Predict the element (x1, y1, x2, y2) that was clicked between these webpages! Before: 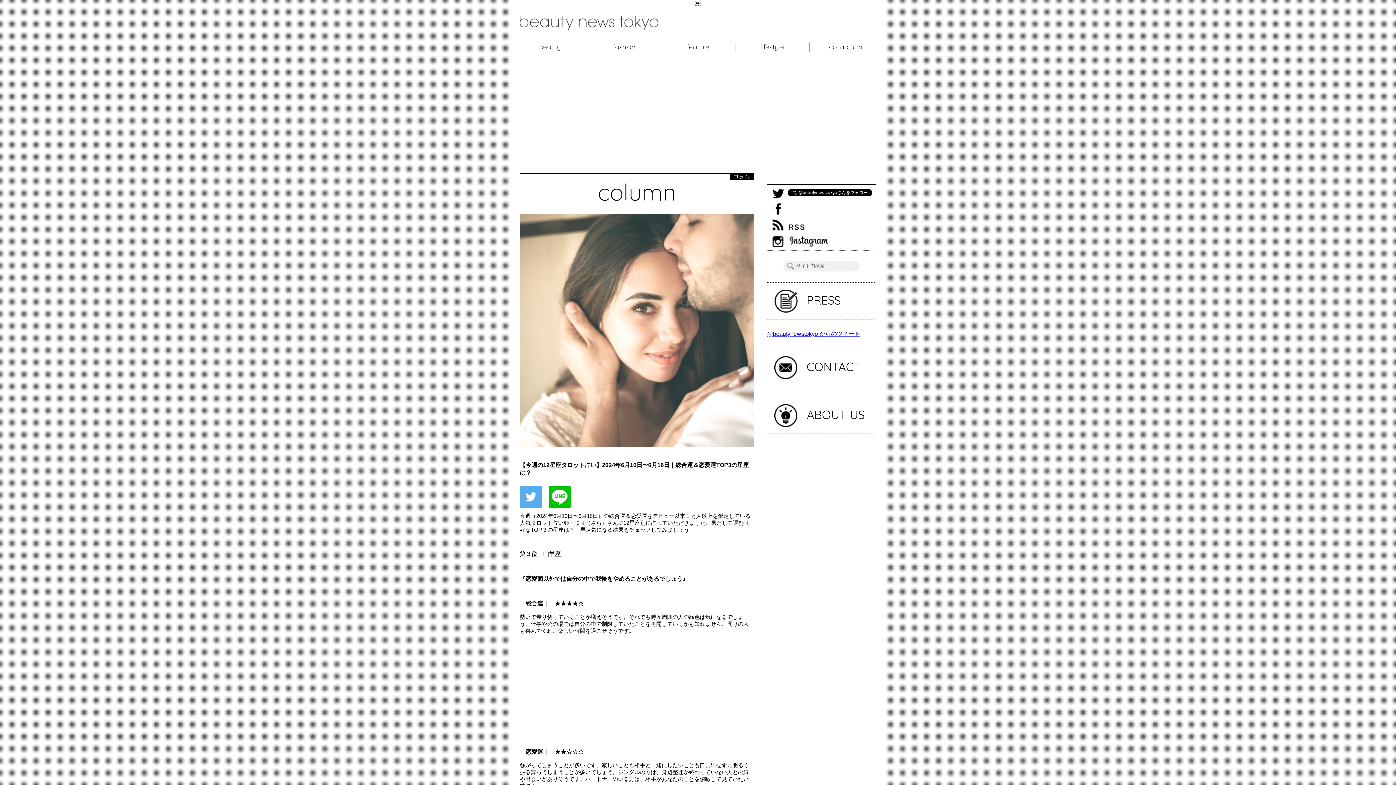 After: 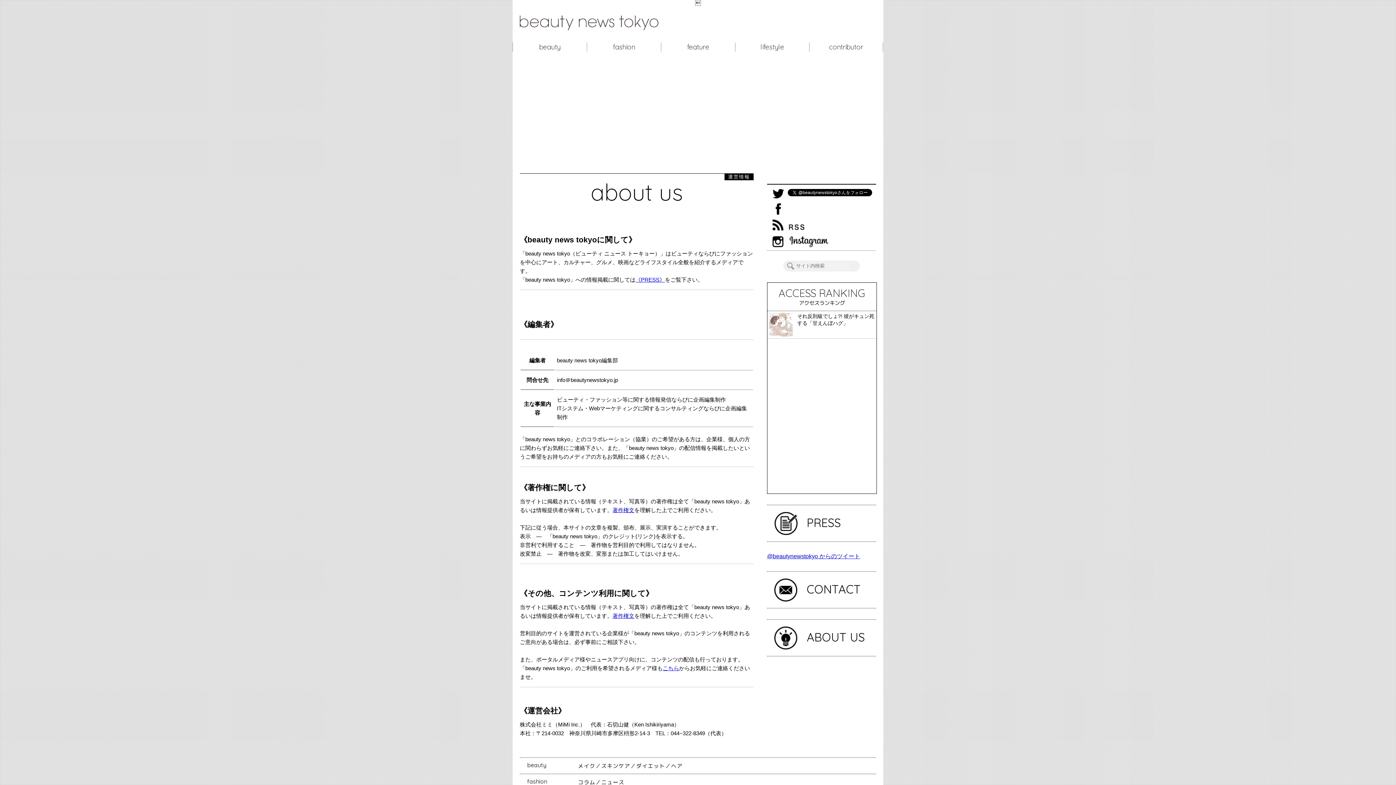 Action: label: ABOUT US bbox: (767, 397, 876, 434)